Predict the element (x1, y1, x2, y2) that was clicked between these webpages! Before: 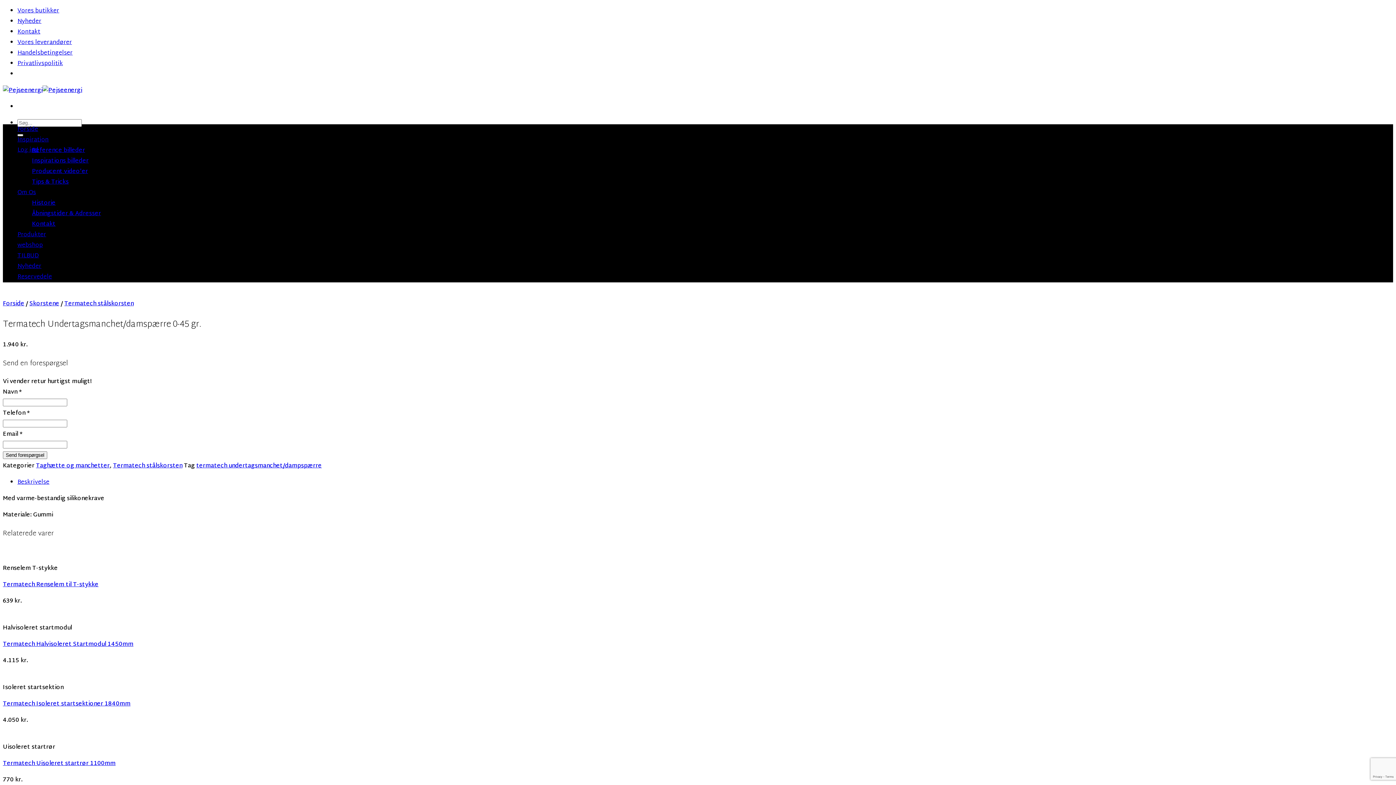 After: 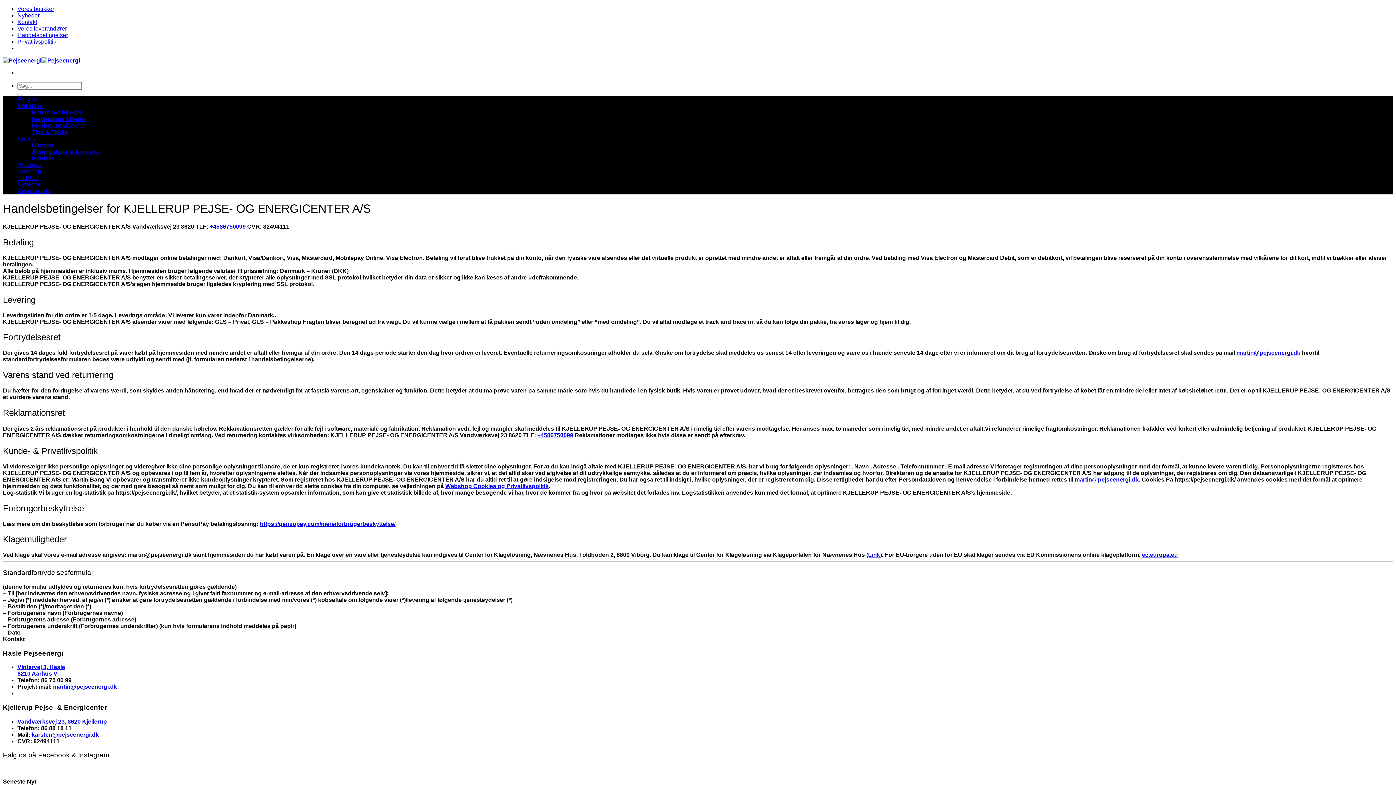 Action: label: Handelsbetingelser bbox: (17, 48, 72, 58)